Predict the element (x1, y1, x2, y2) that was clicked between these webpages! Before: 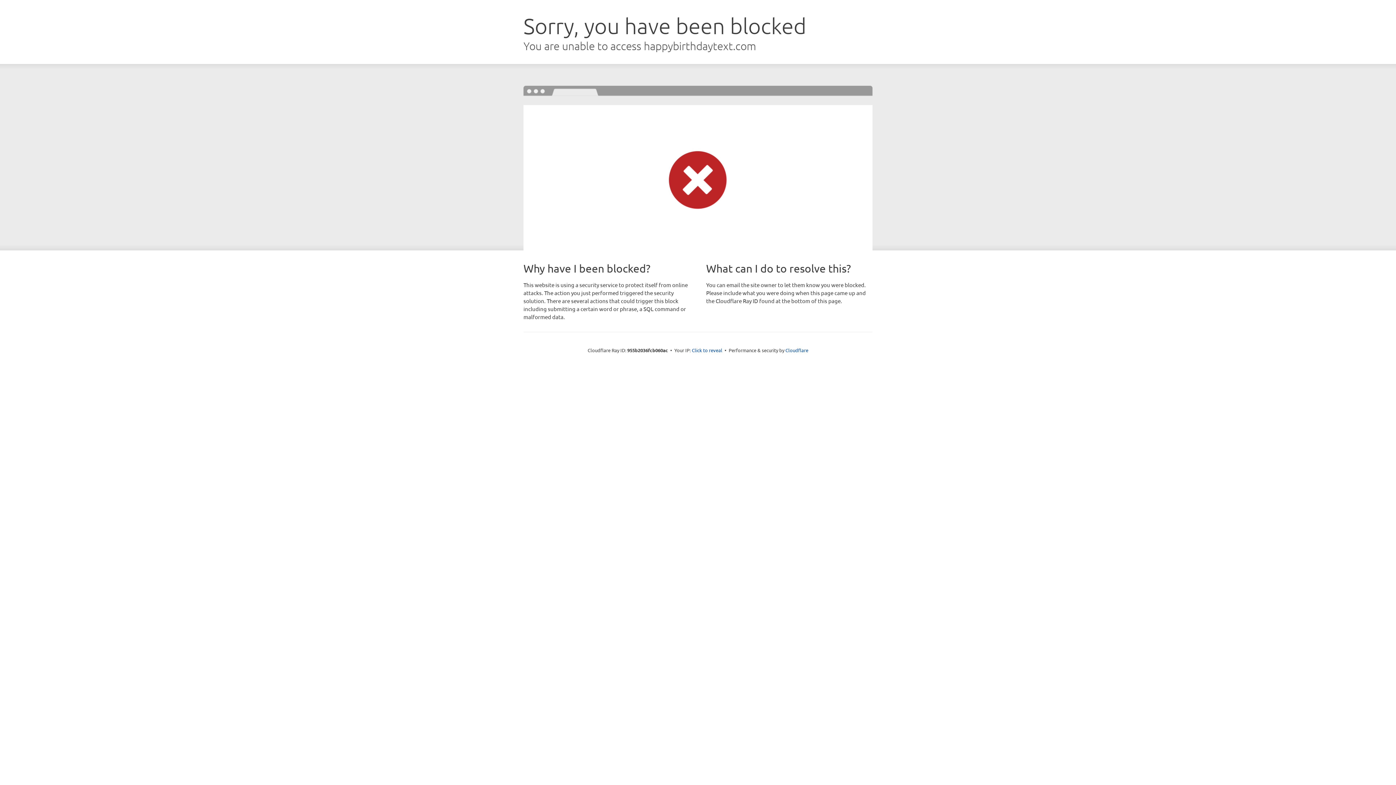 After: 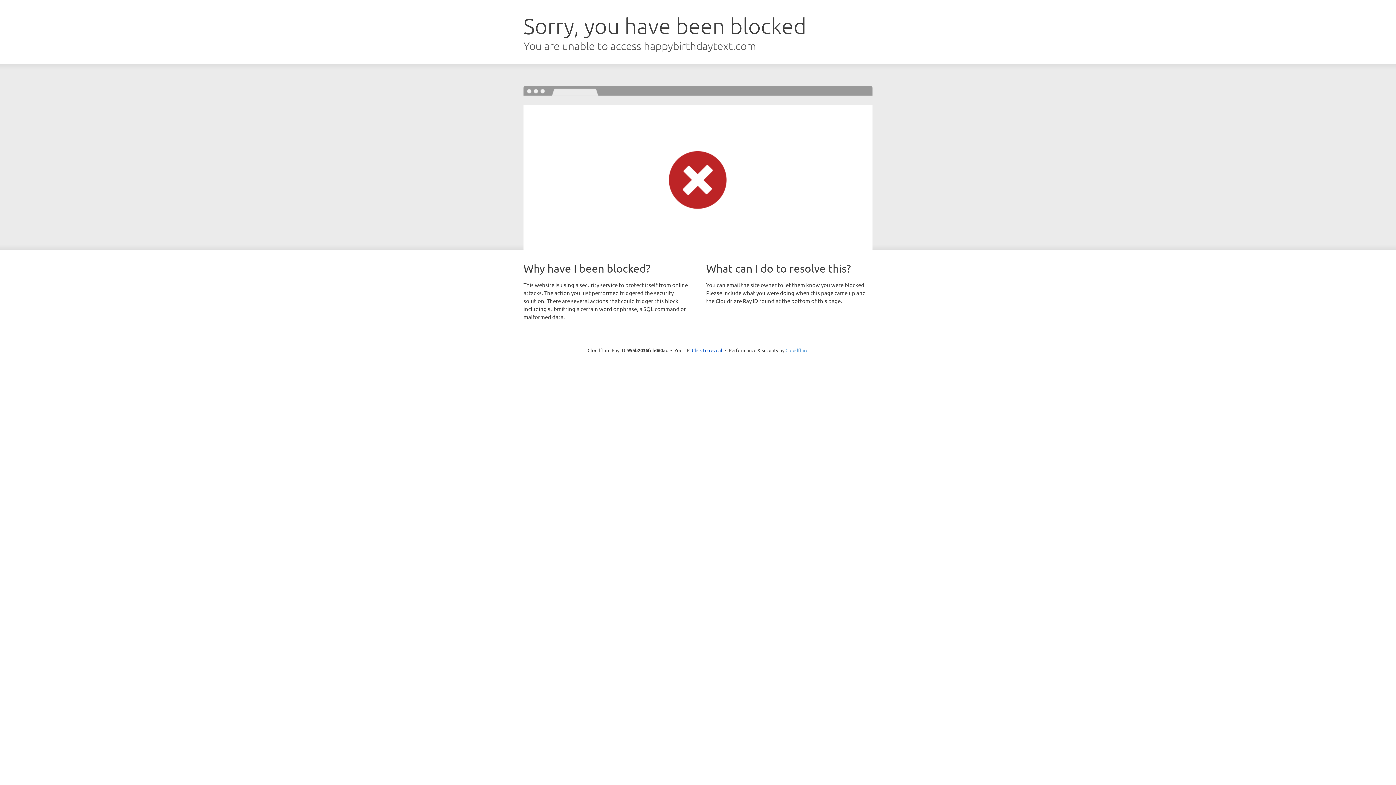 Action: bbox: (785, 347, 808, 353) label: Cloudflare